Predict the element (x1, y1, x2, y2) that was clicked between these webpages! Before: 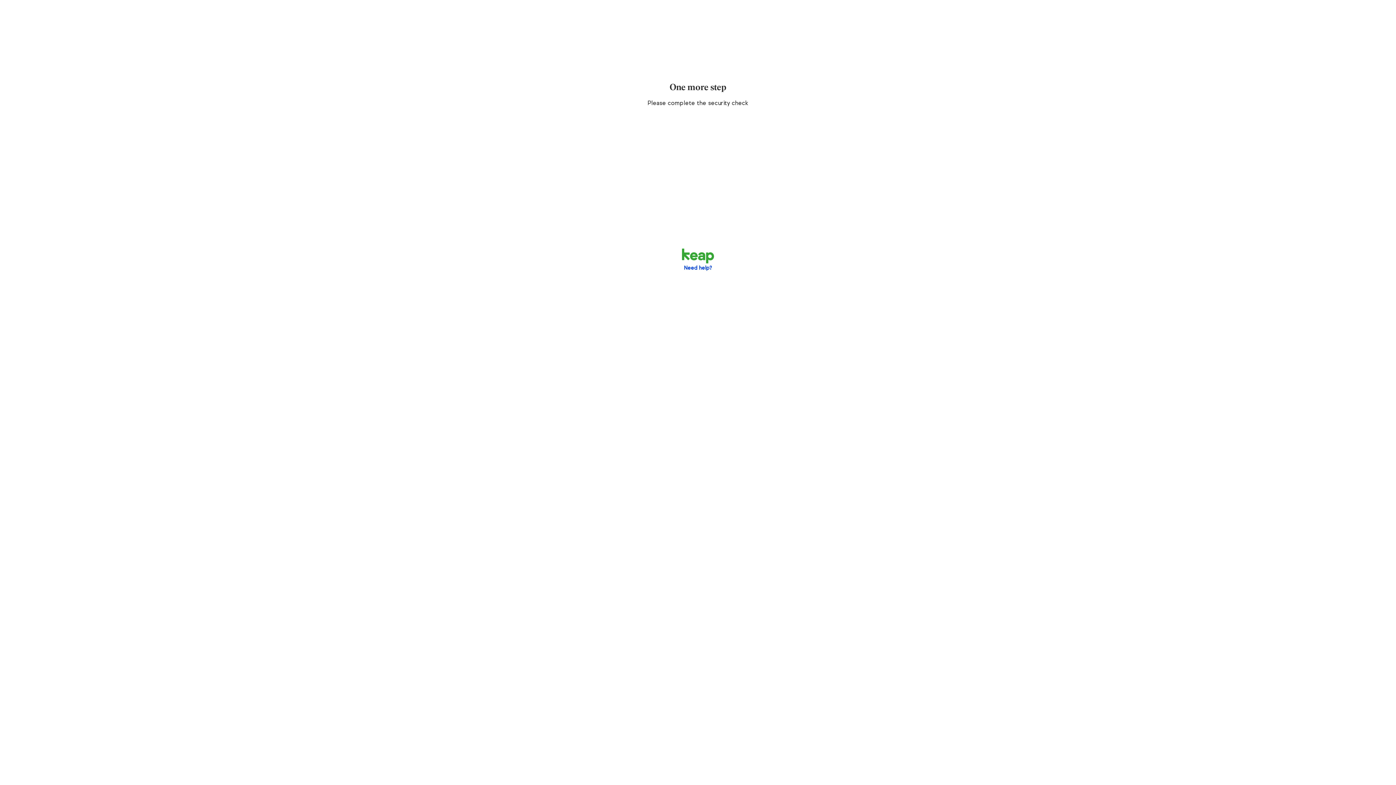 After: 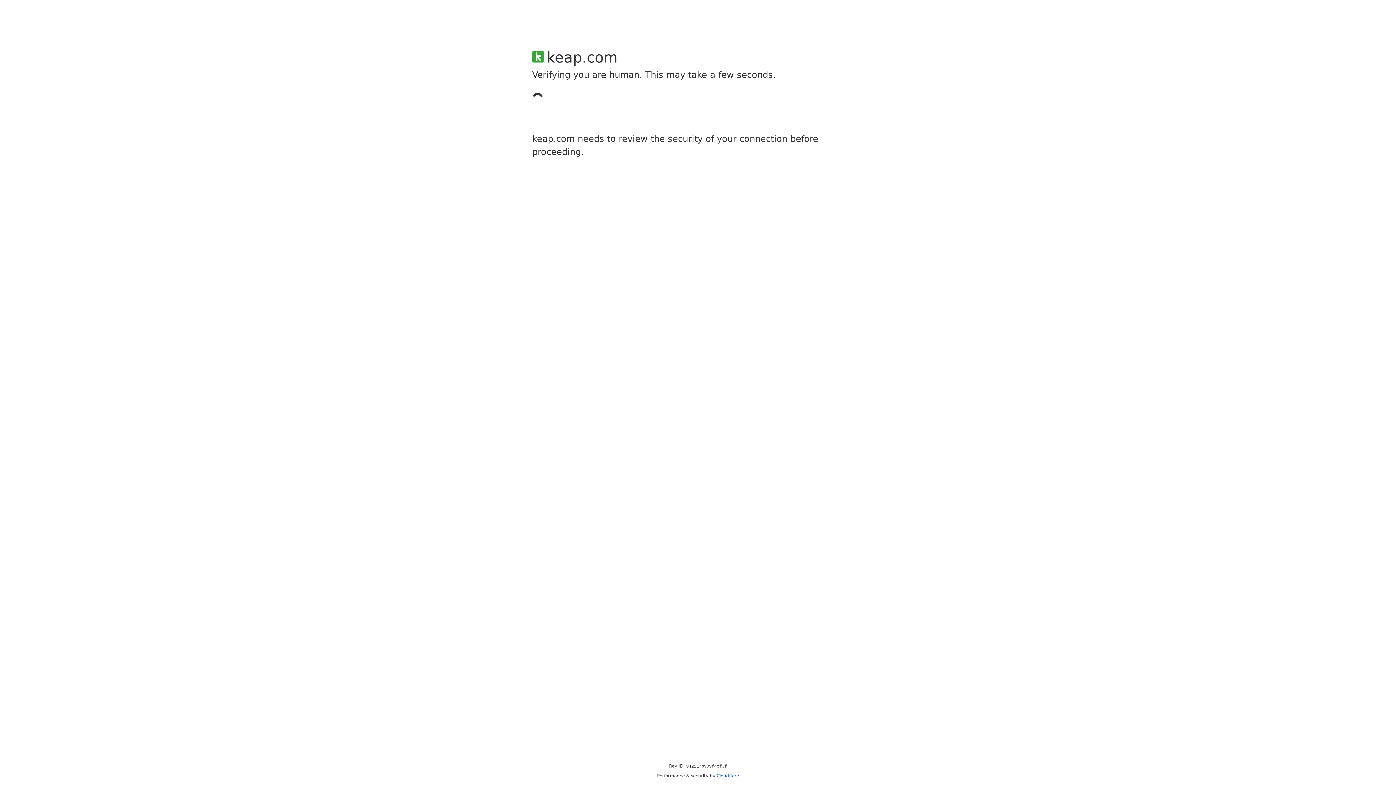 Action: label: Need help? bbox: (684, 265, 712, 271)